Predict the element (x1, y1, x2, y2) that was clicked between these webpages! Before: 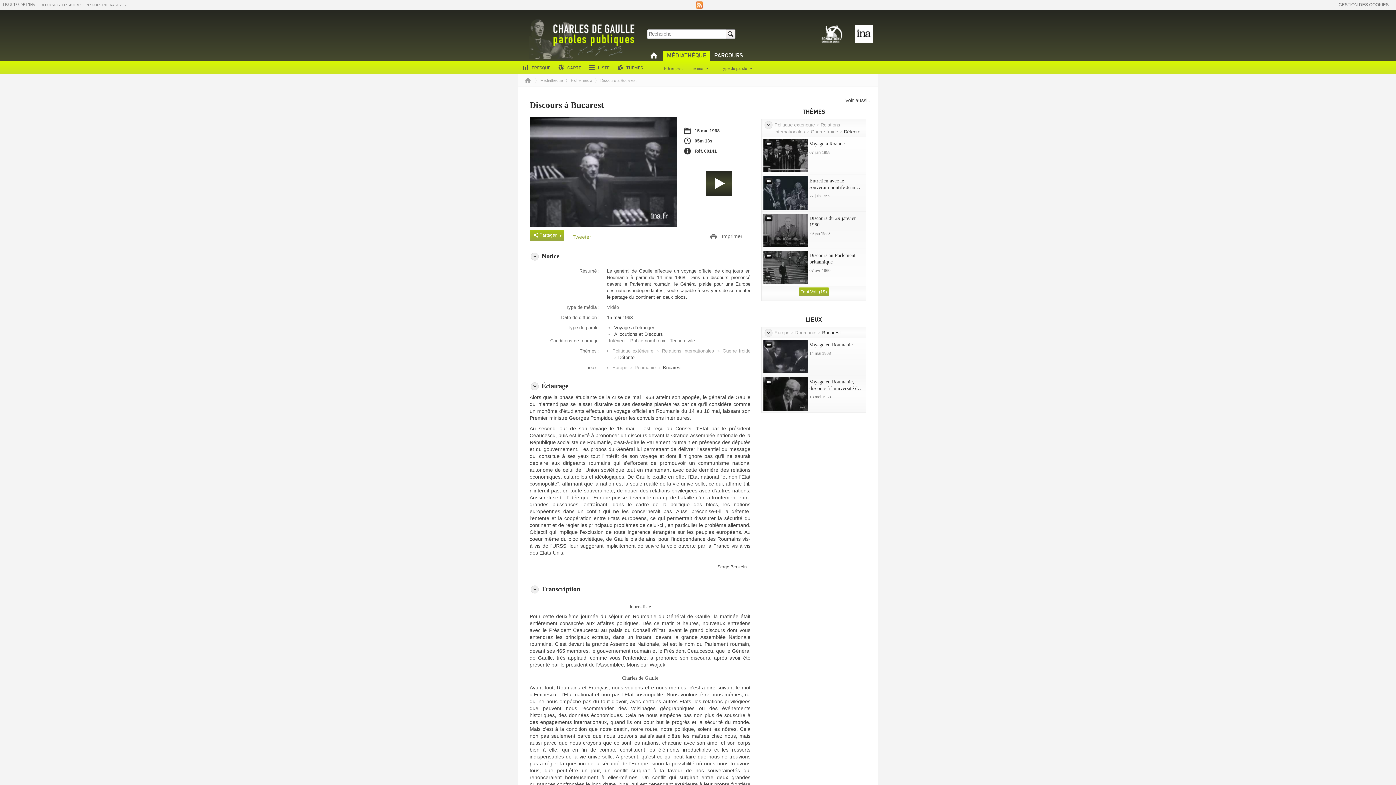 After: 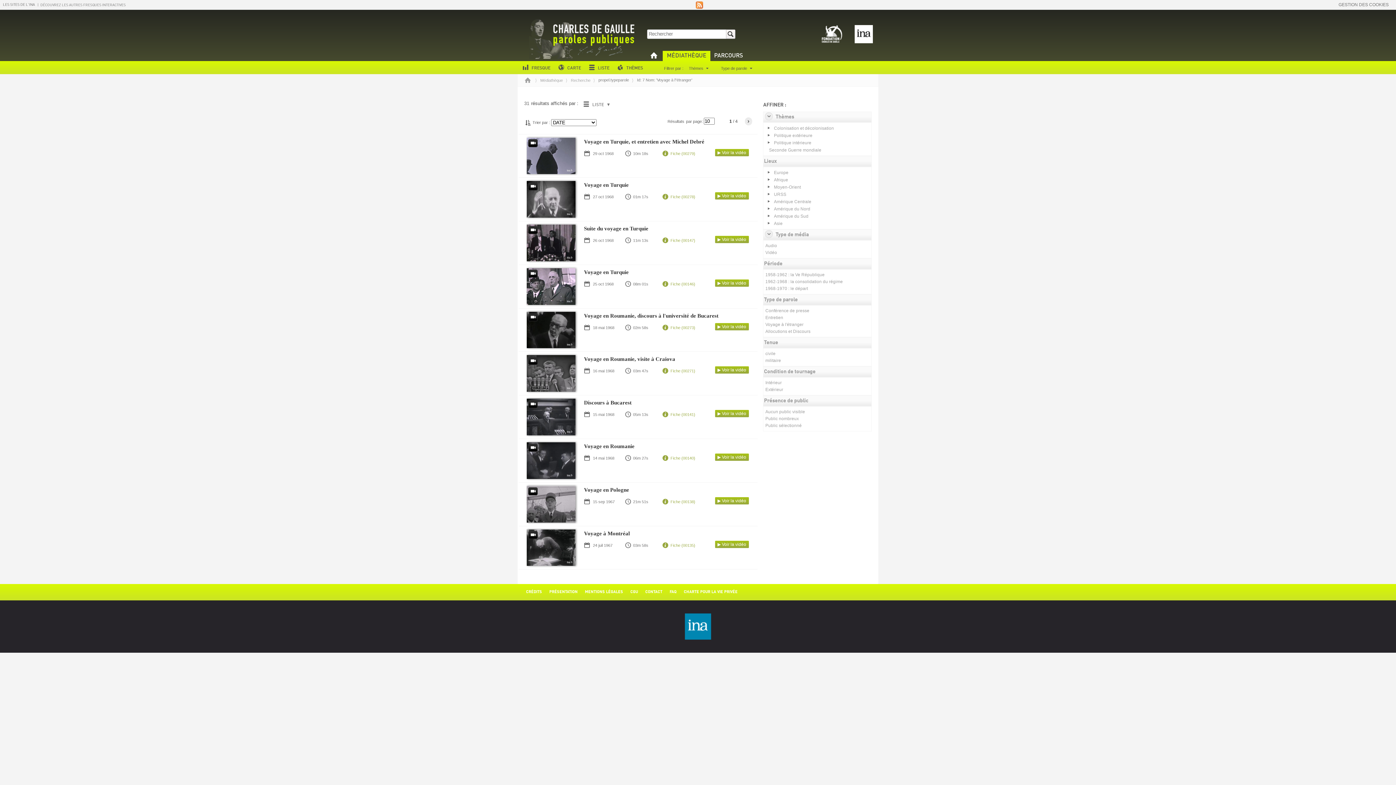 Action: bbox: (614, 325, 654, 330) label: Voyage à l'étranger